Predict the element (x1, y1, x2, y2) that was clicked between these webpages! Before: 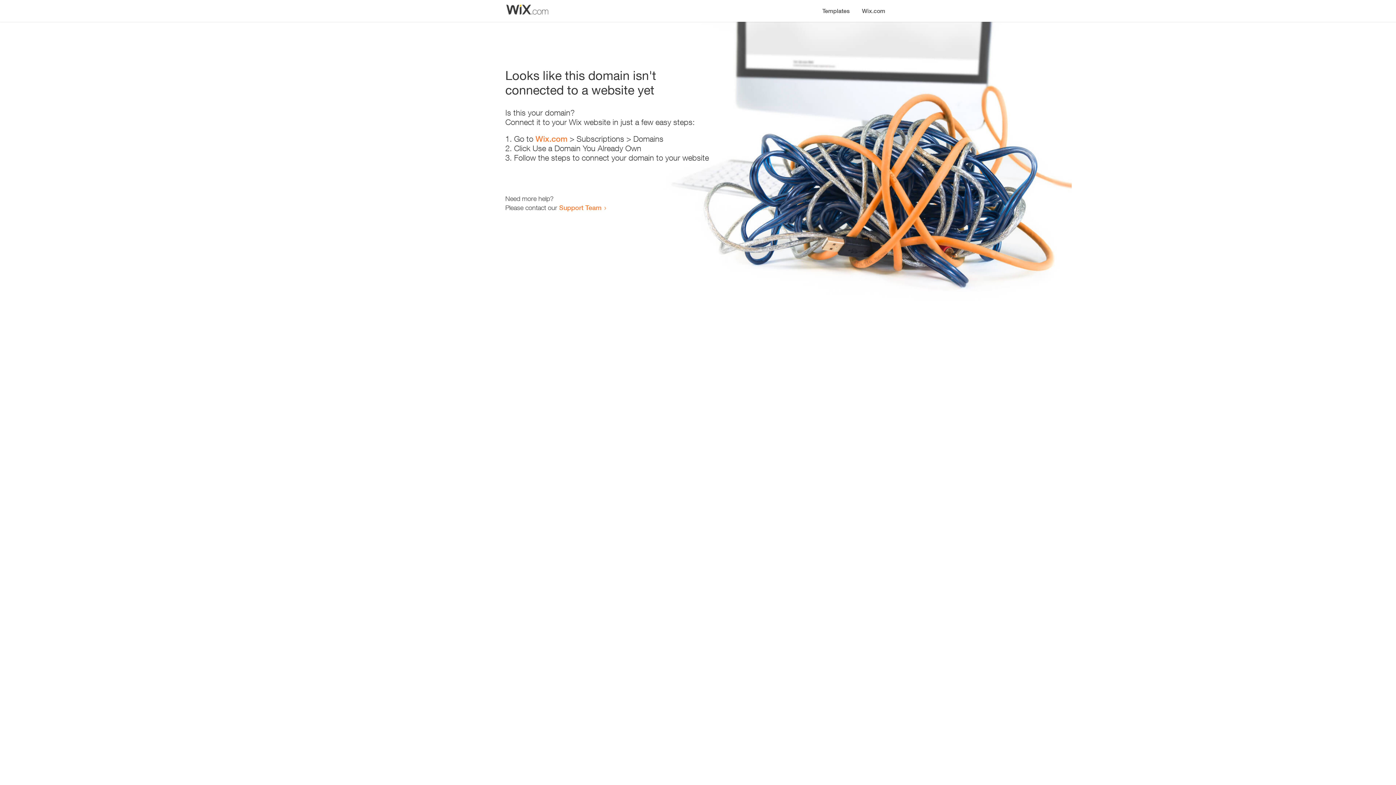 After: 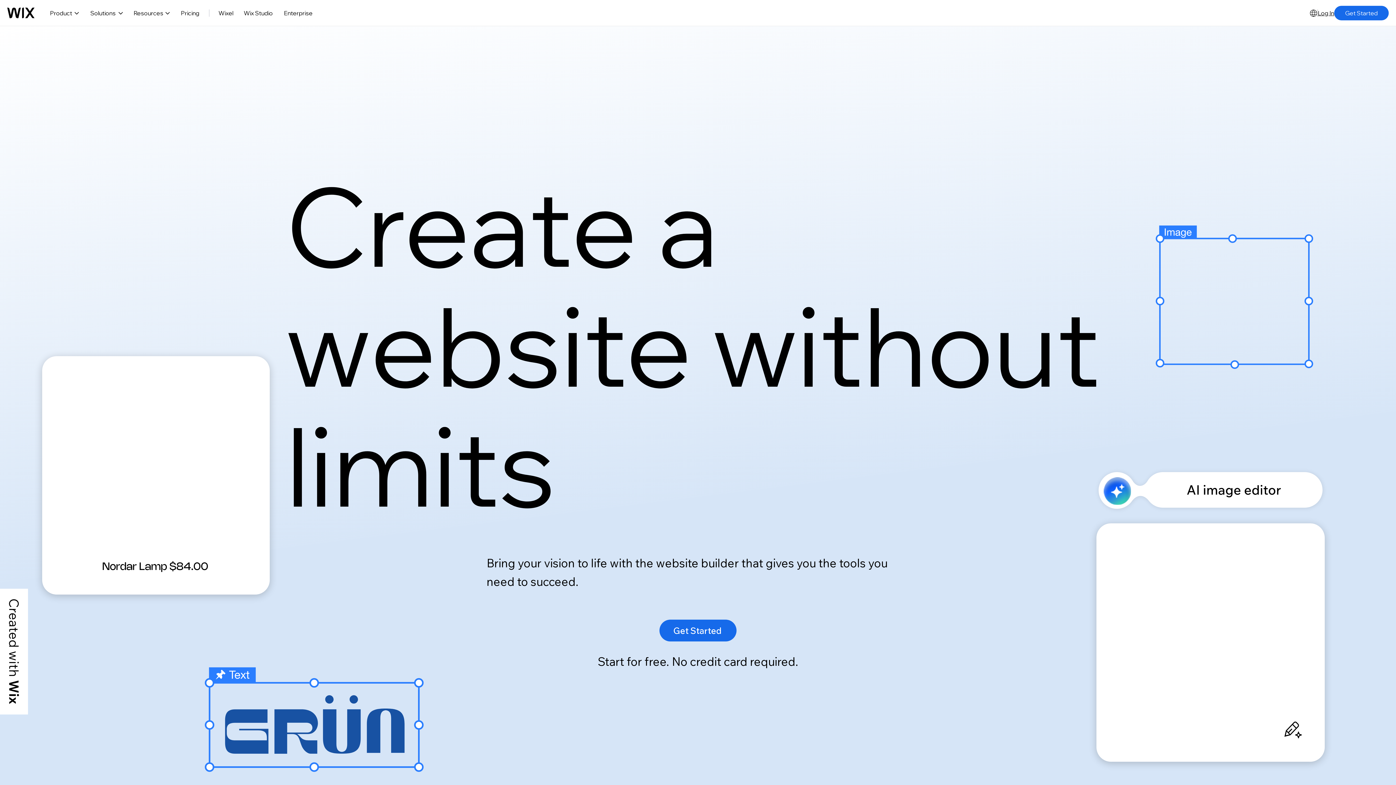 Action: label: Wix.com bbox: (535, 134, 567, 143)